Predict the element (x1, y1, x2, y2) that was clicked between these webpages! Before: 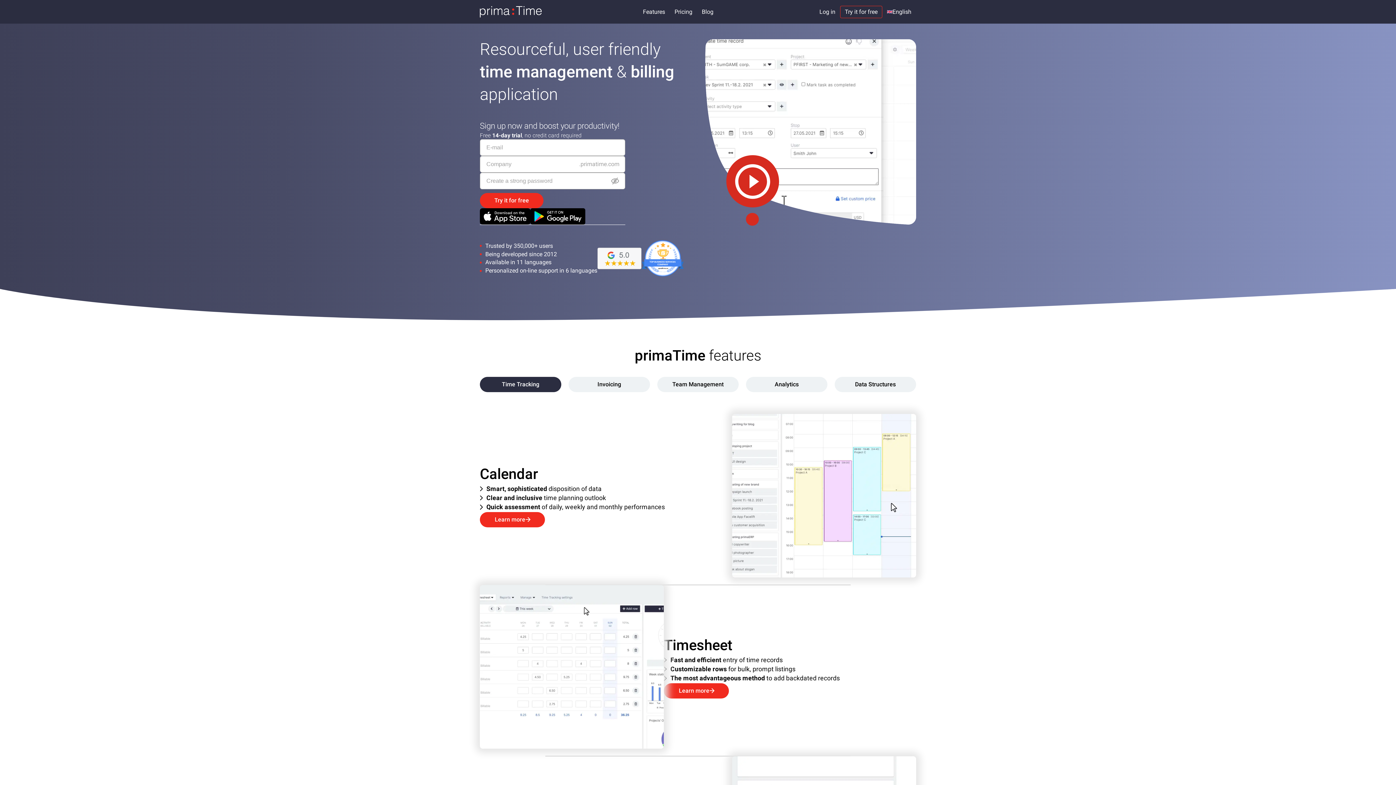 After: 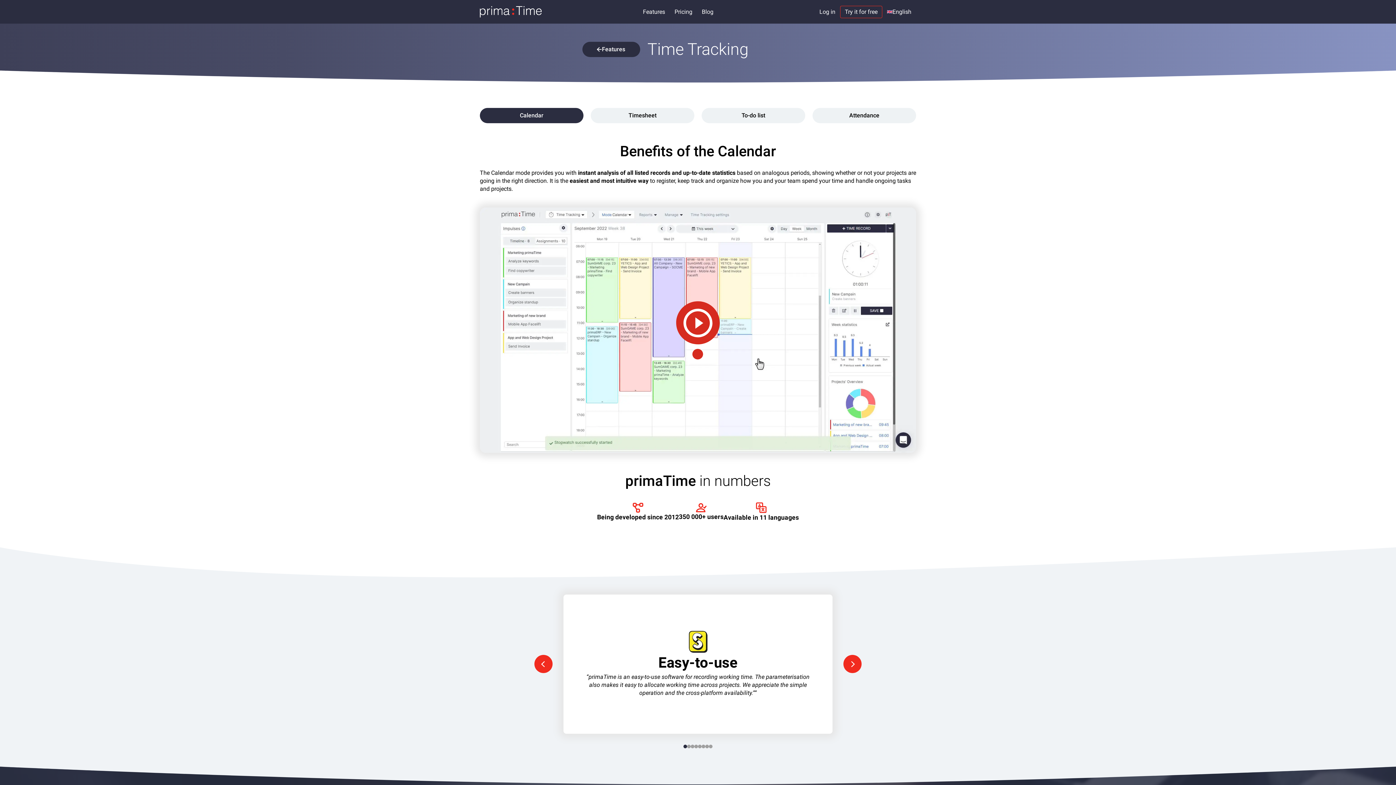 Action: bbox: (732, 414, 916, 577)